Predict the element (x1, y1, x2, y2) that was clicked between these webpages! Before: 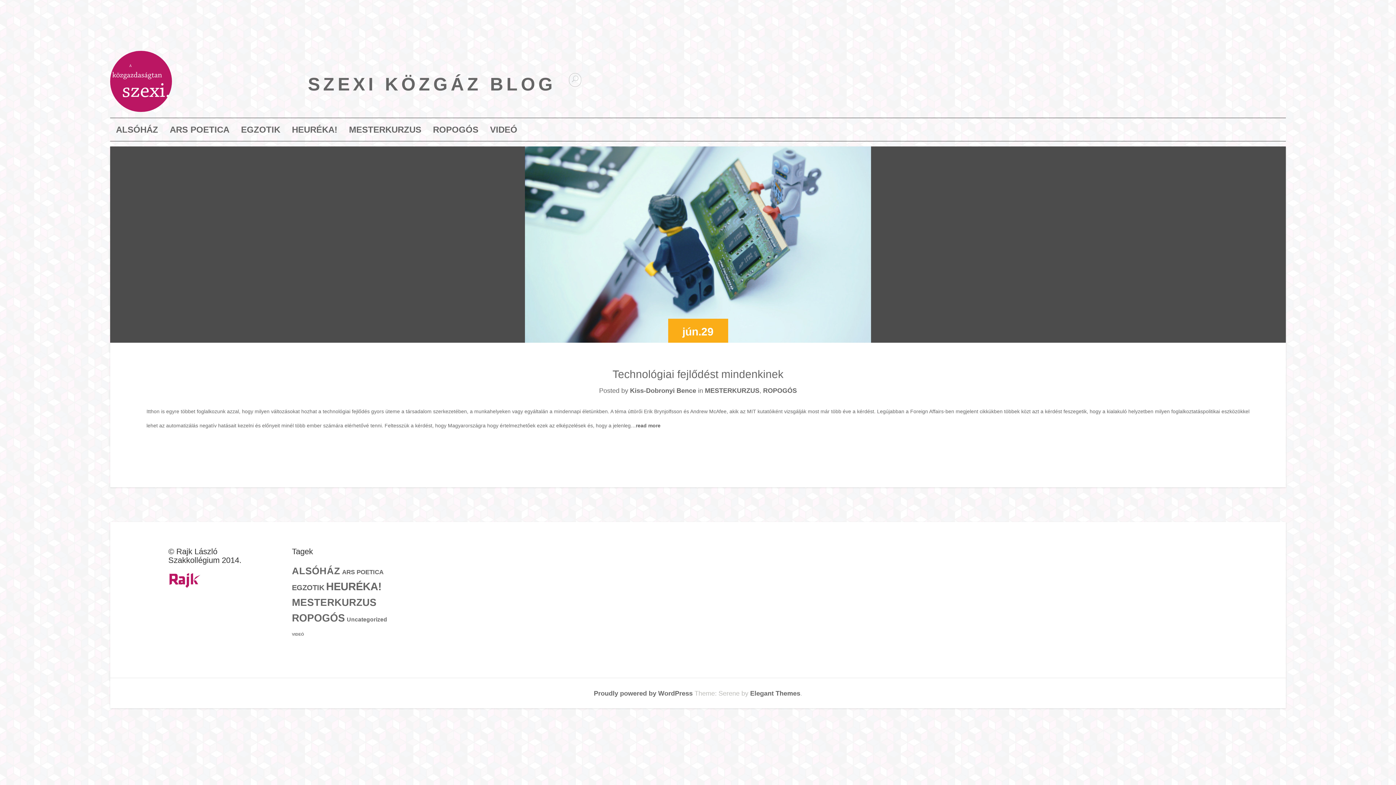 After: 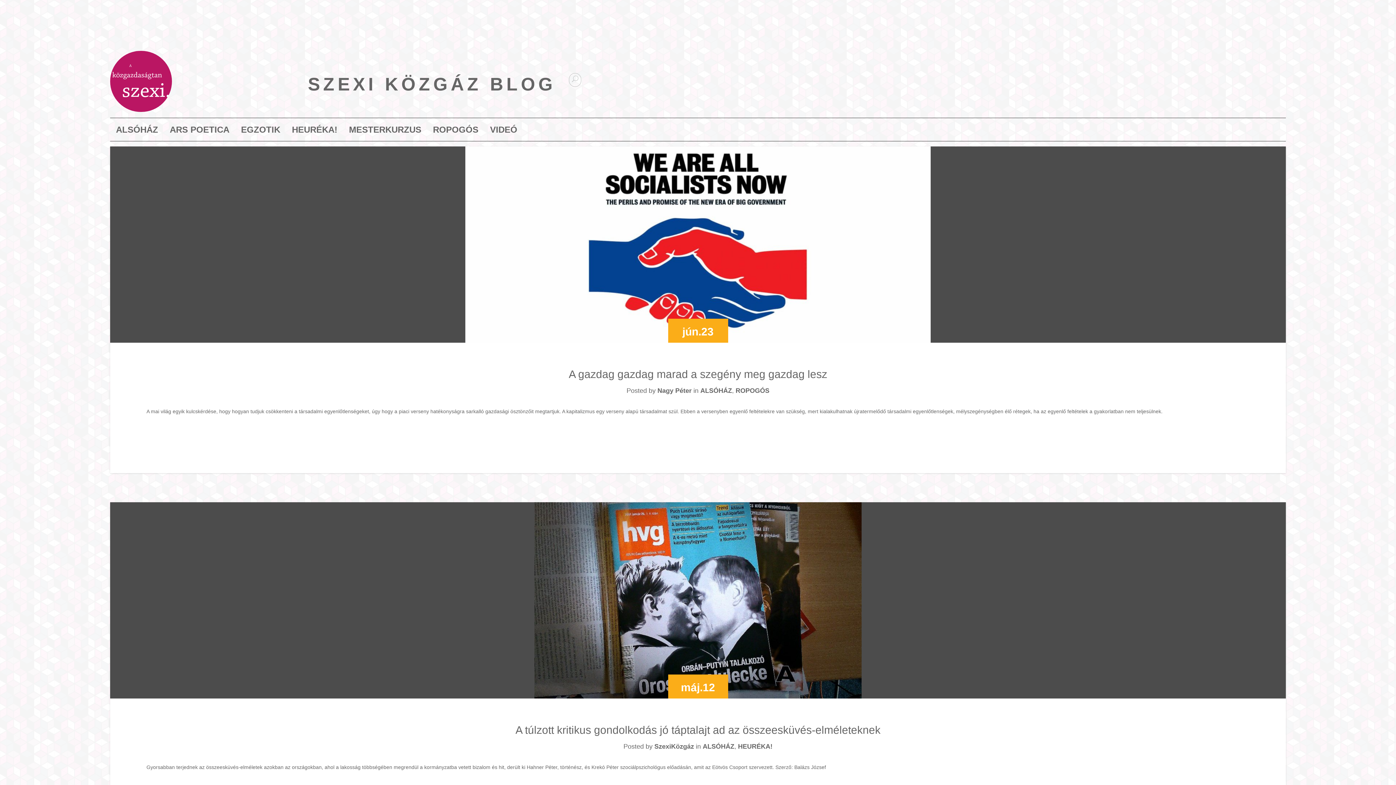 Action: label: ALSÓHÁZ (18 elem) bbox: (292, 565, 340, 576)